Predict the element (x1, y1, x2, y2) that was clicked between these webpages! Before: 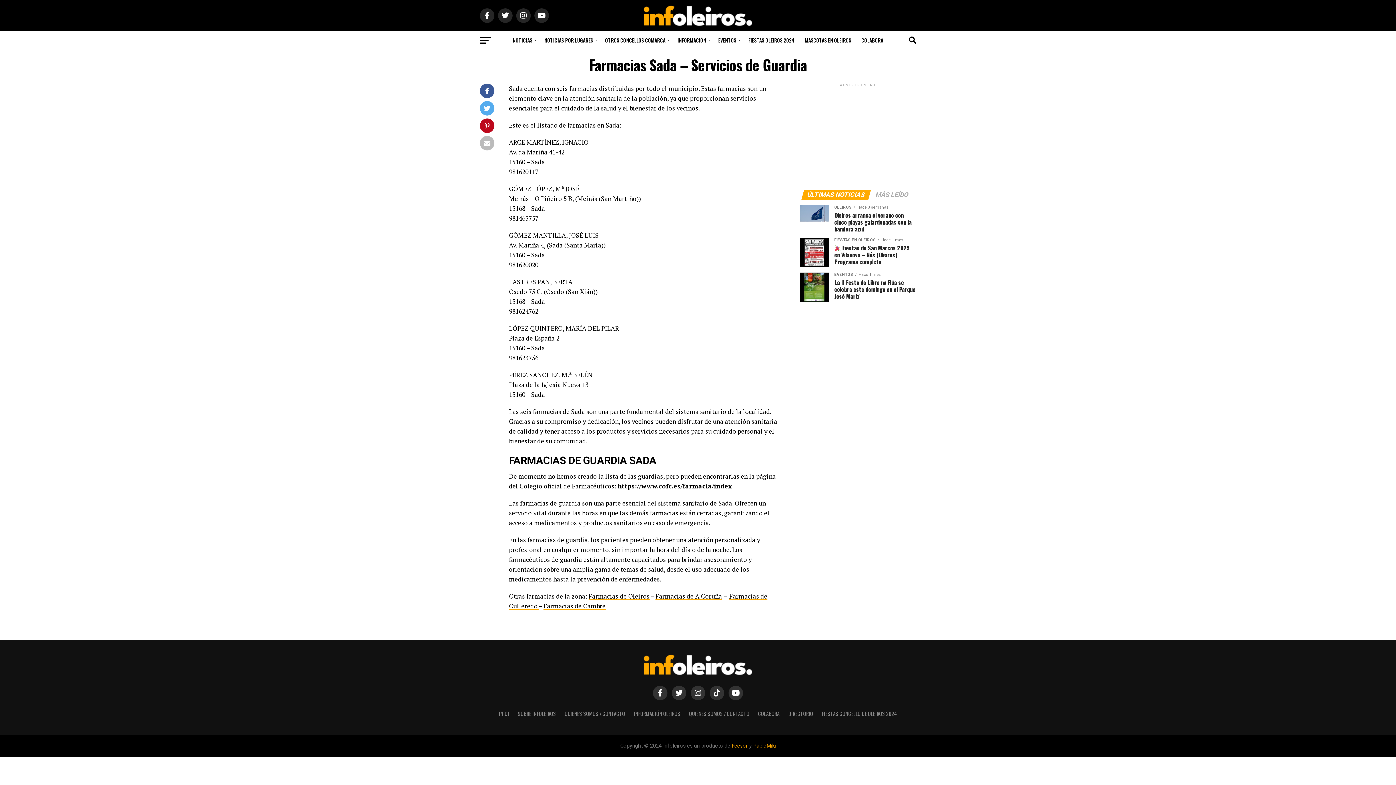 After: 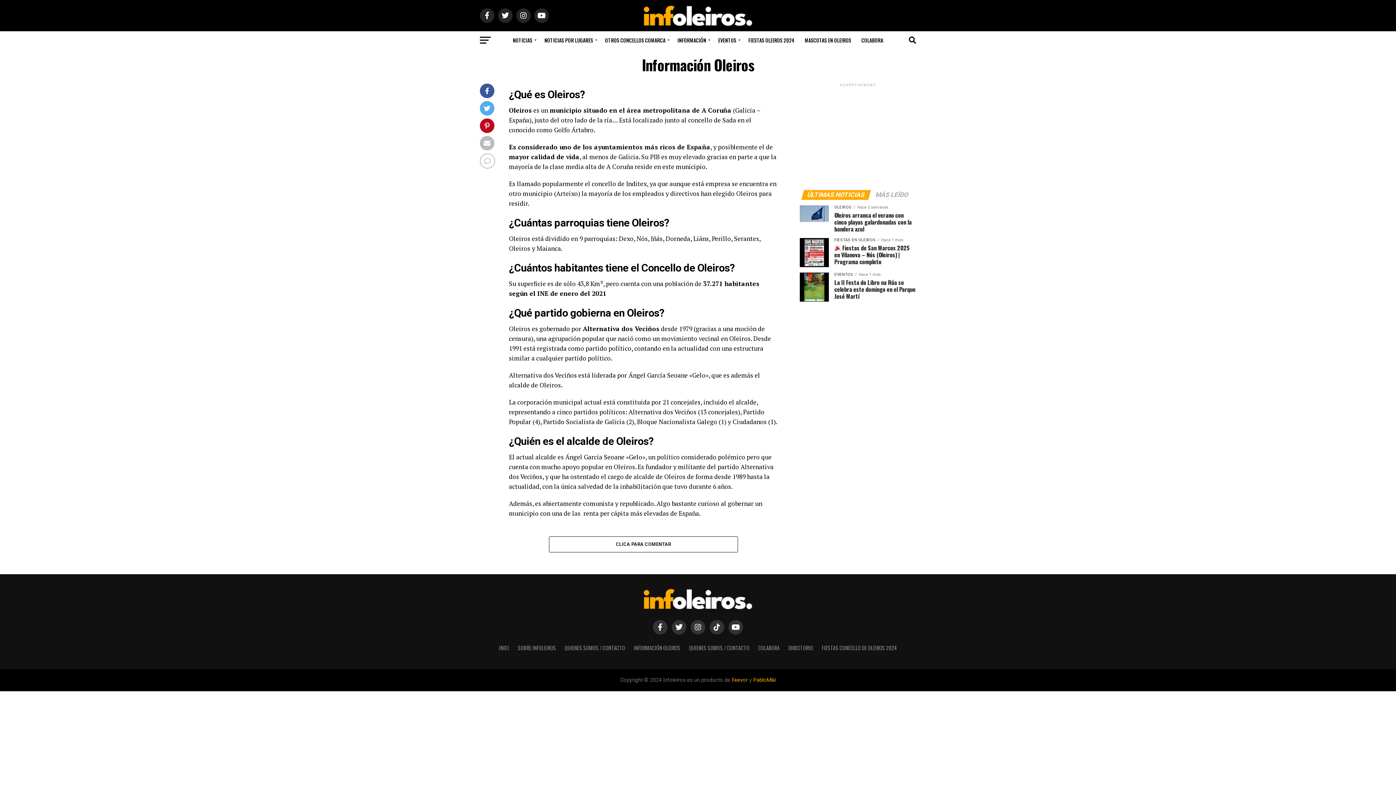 Action: bbox: (673, 31, 712, 49) label: INFORMACIÓN